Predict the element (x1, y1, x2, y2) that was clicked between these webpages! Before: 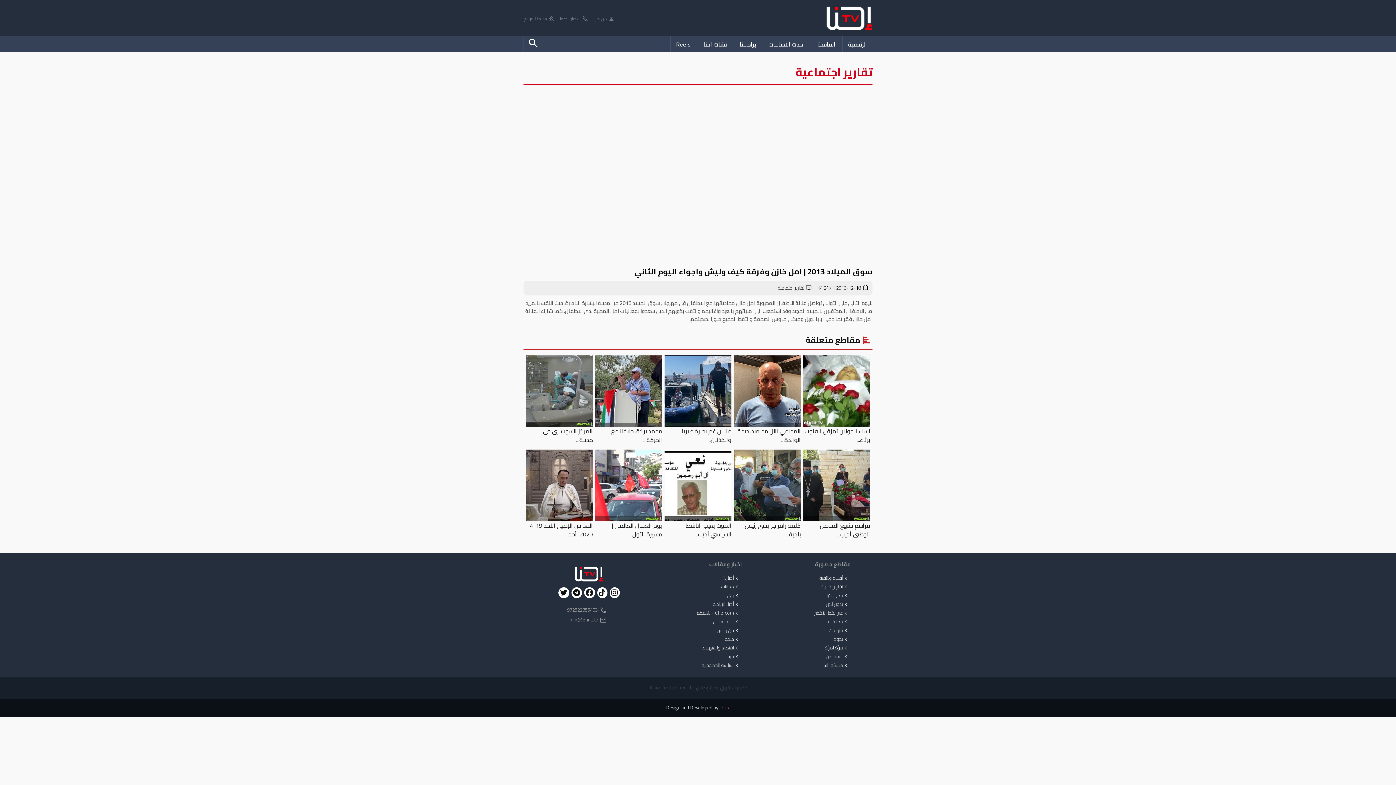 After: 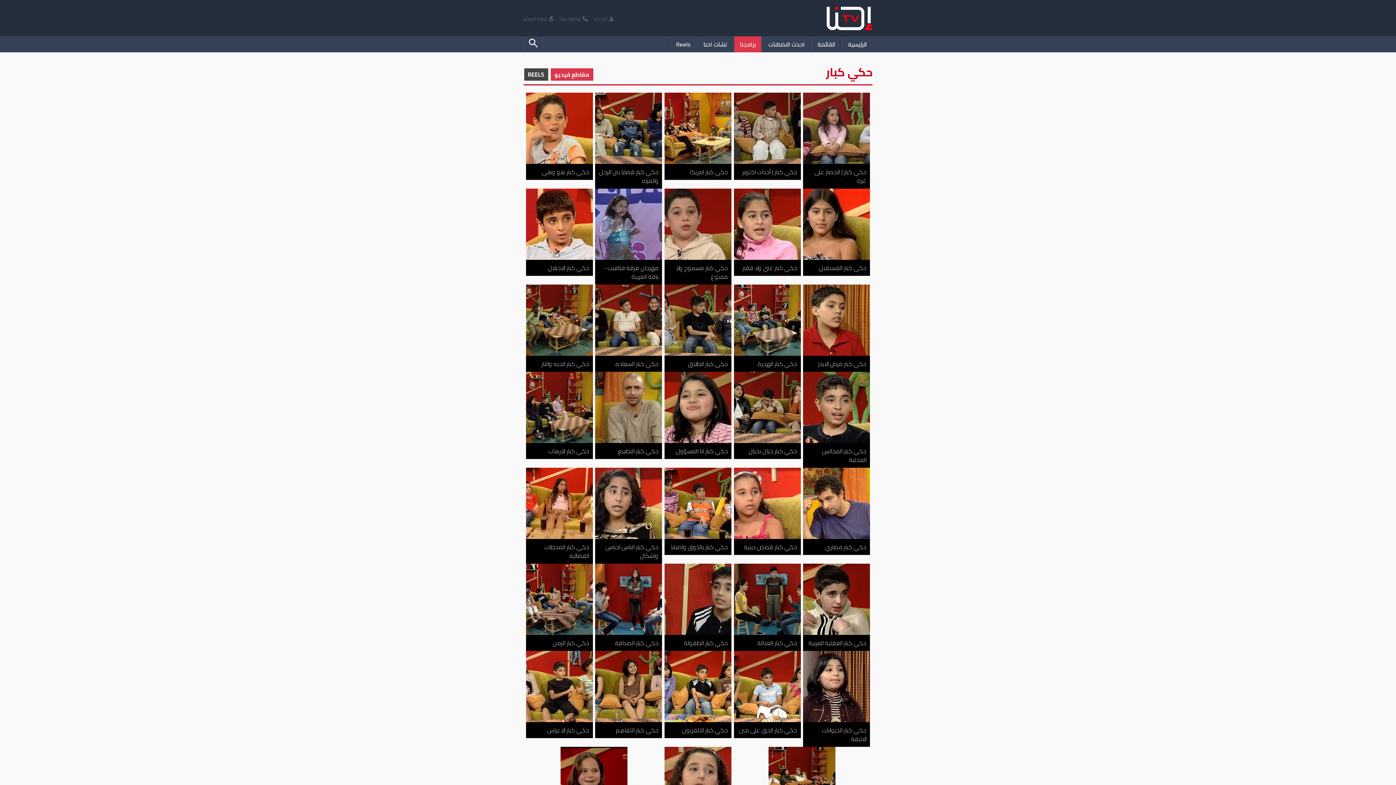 Action: bbox: (823, 591, 850, 600) label: chevron_left
حكي كبار